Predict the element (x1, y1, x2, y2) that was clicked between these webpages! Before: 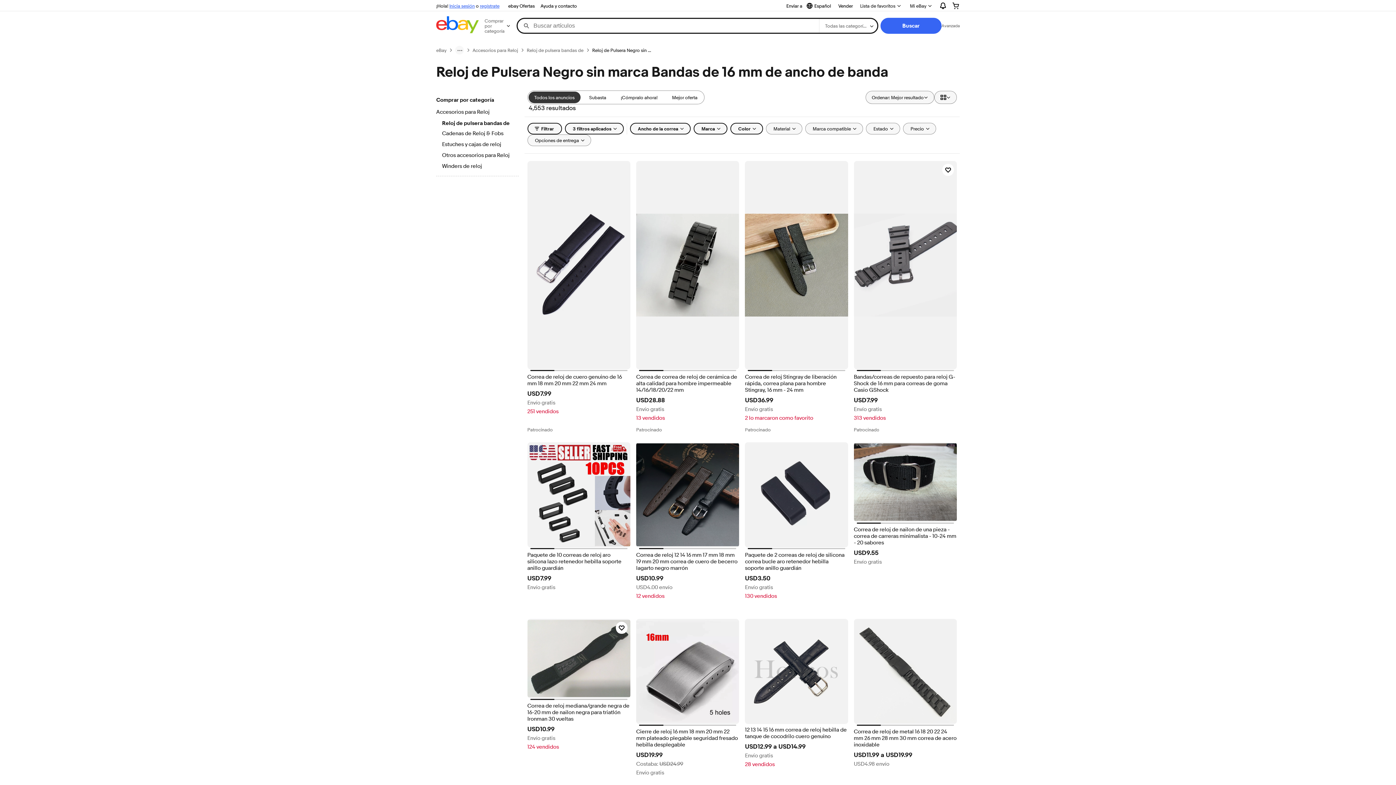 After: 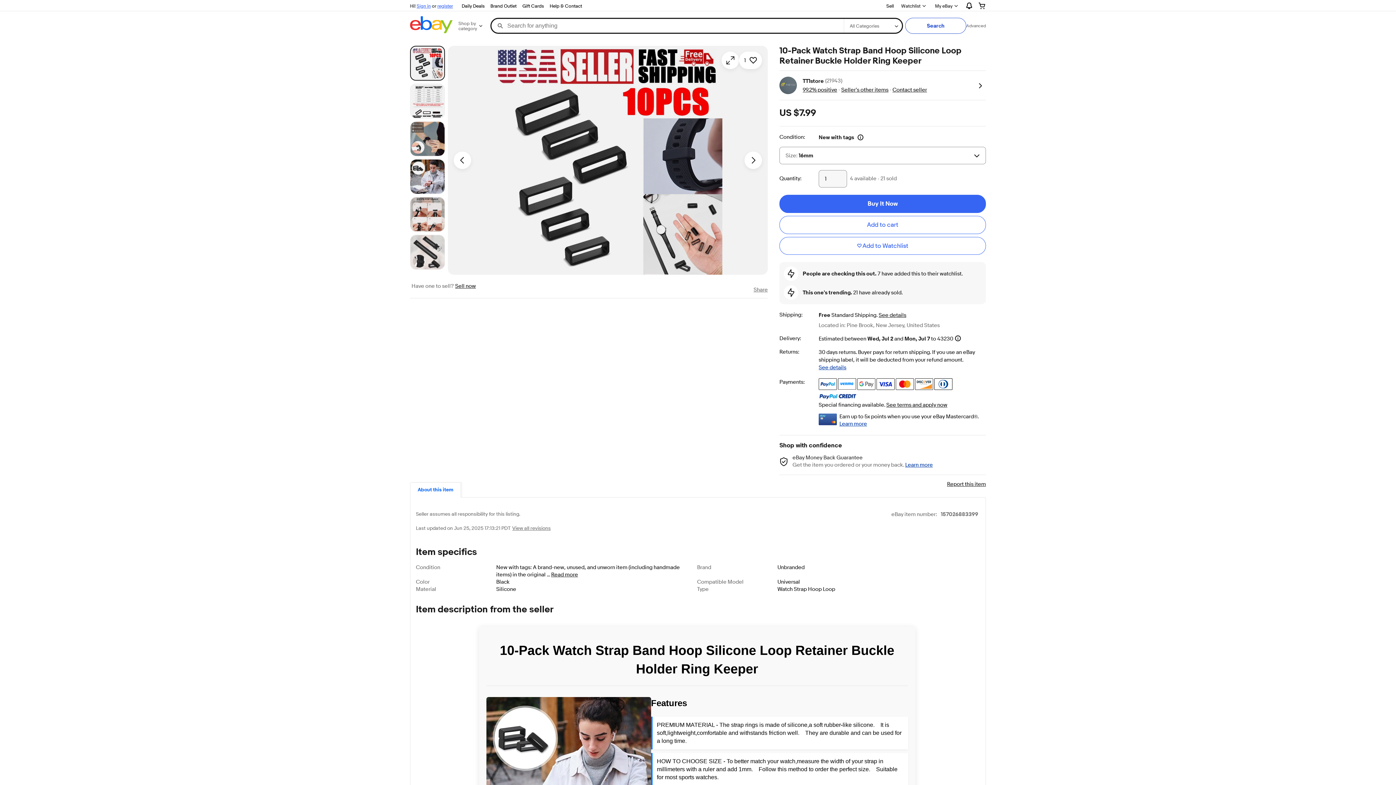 Action: label: Paquete de 10 correas de reloj aro silicona lazo retenedor hebilla soporte anillo guardián bbox: (527, 552, 630, 571)